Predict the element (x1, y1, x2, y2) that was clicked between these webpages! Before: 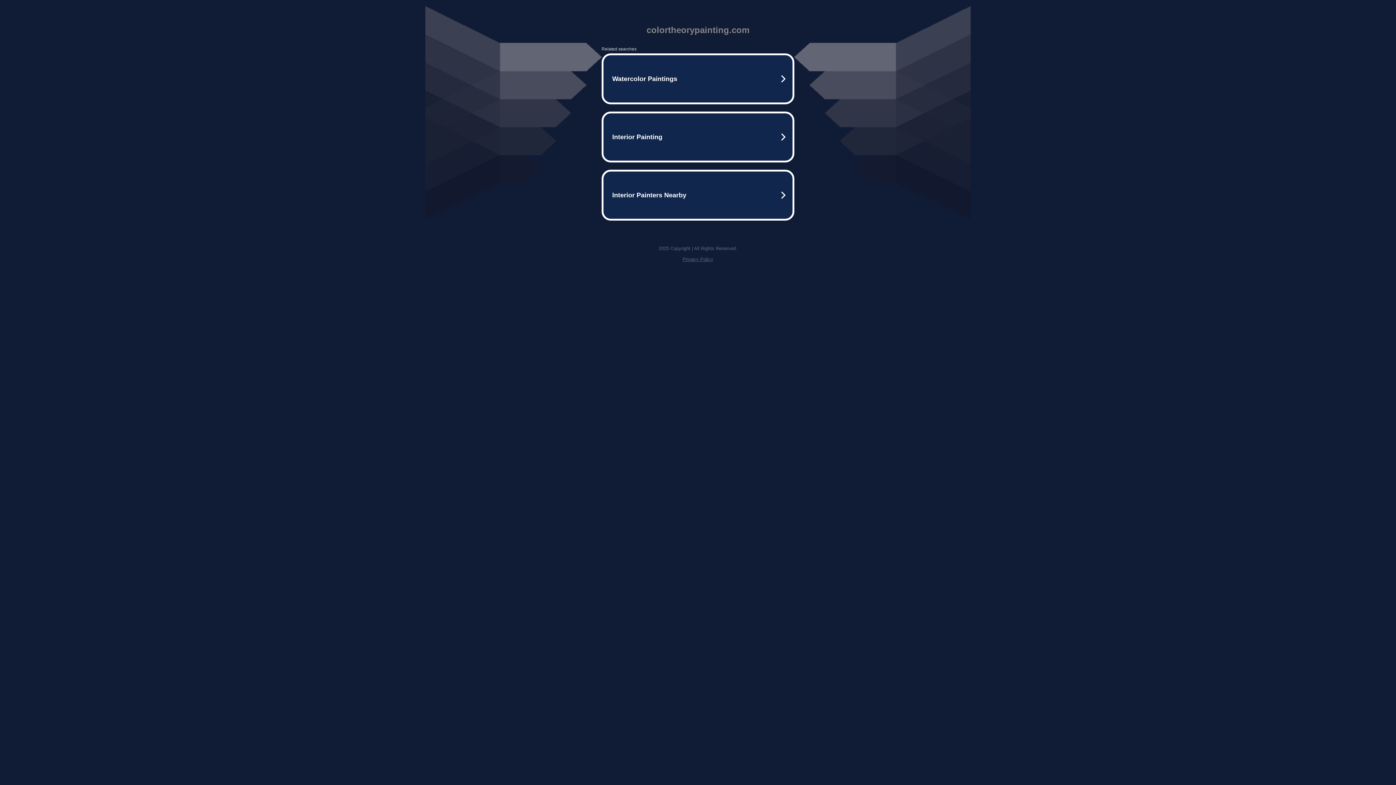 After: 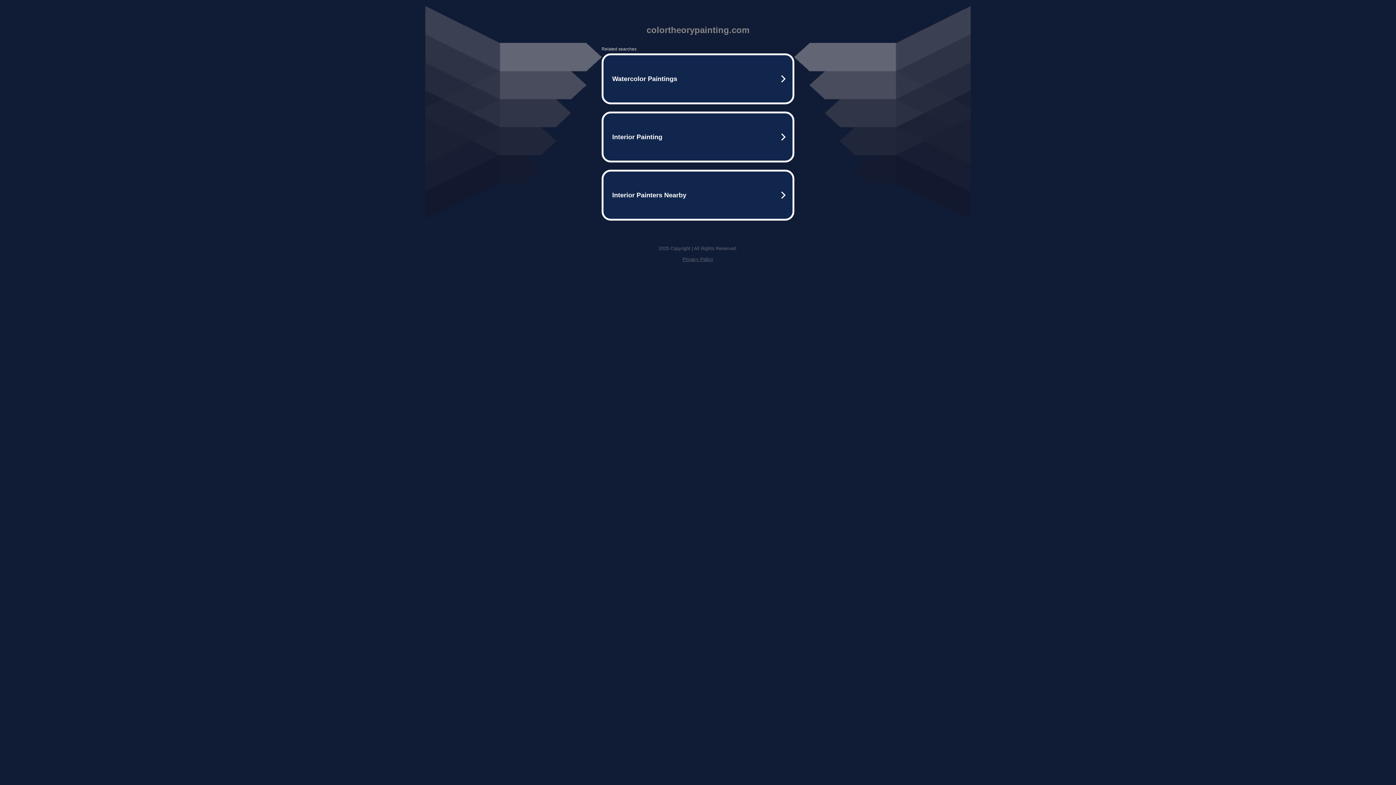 Action: bbox: (682, 256, 713, 262) label: Privacy Policy